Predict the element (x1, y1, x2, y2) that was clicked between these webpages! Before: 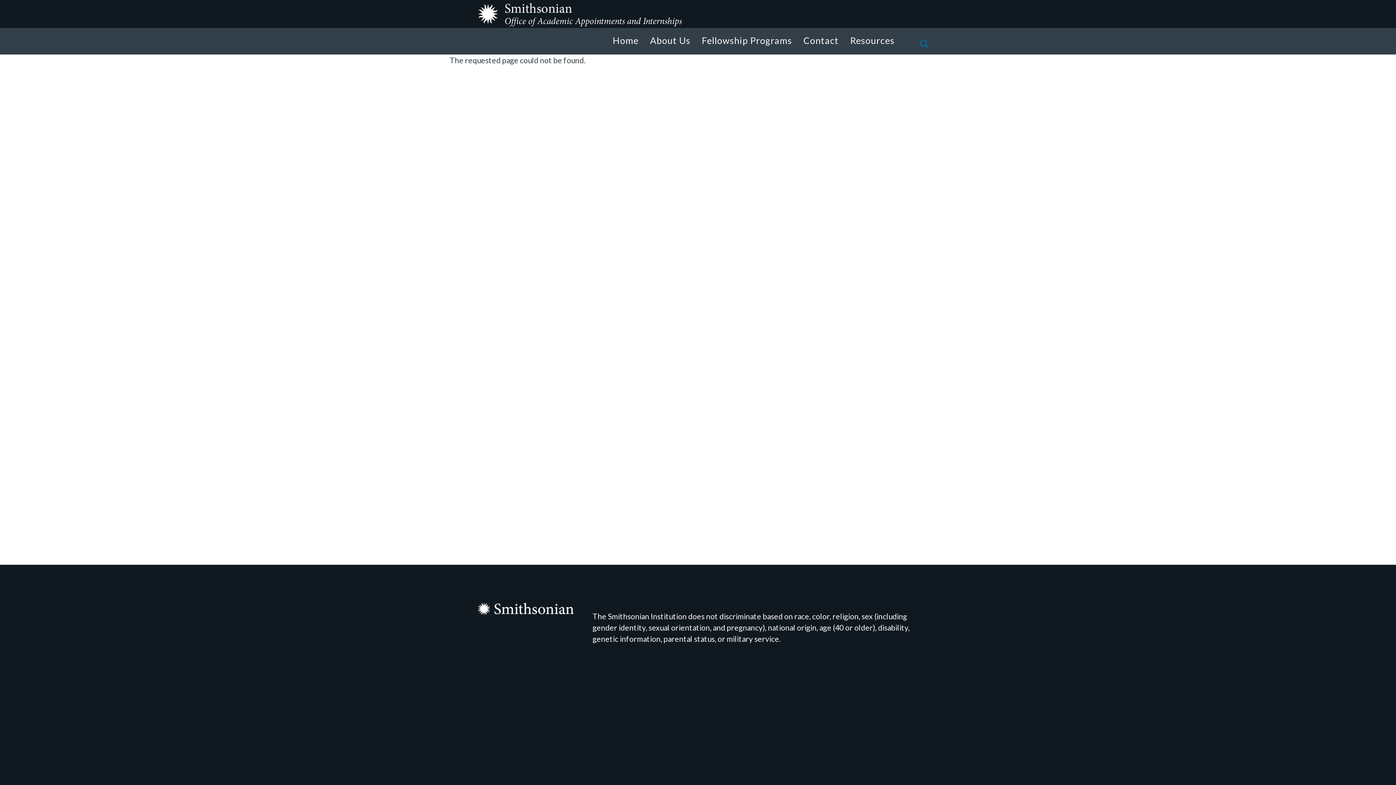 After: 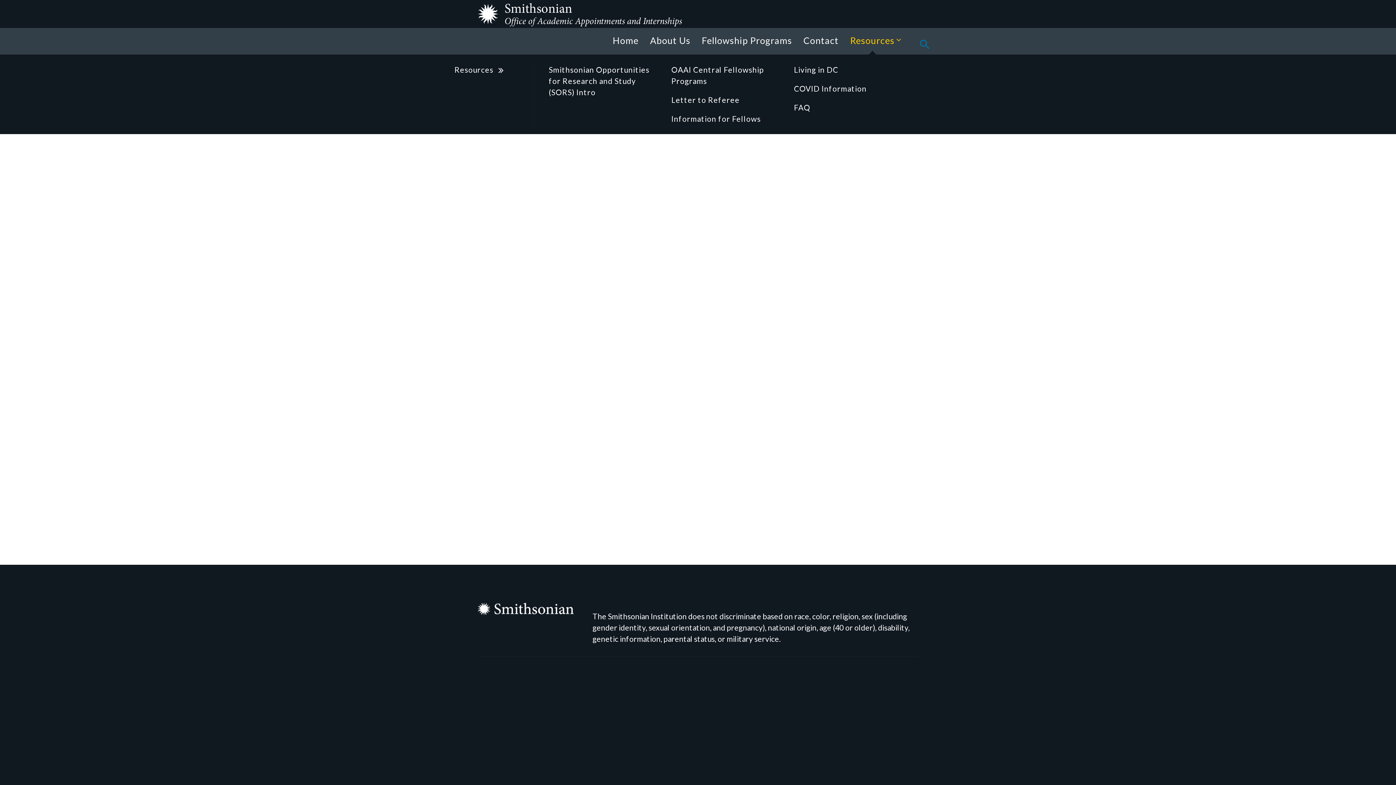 Action: bbox: (844, 28, 900, 54) label: Resources